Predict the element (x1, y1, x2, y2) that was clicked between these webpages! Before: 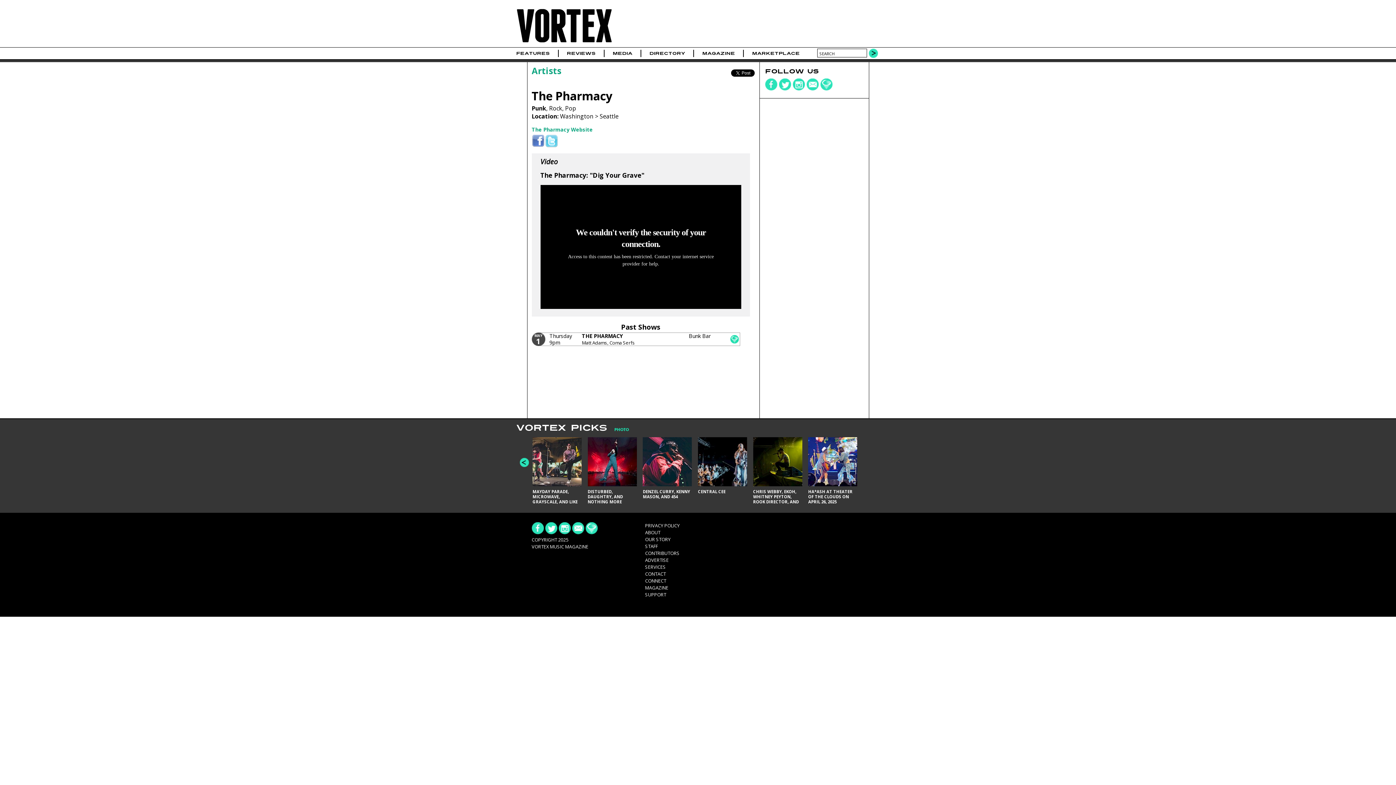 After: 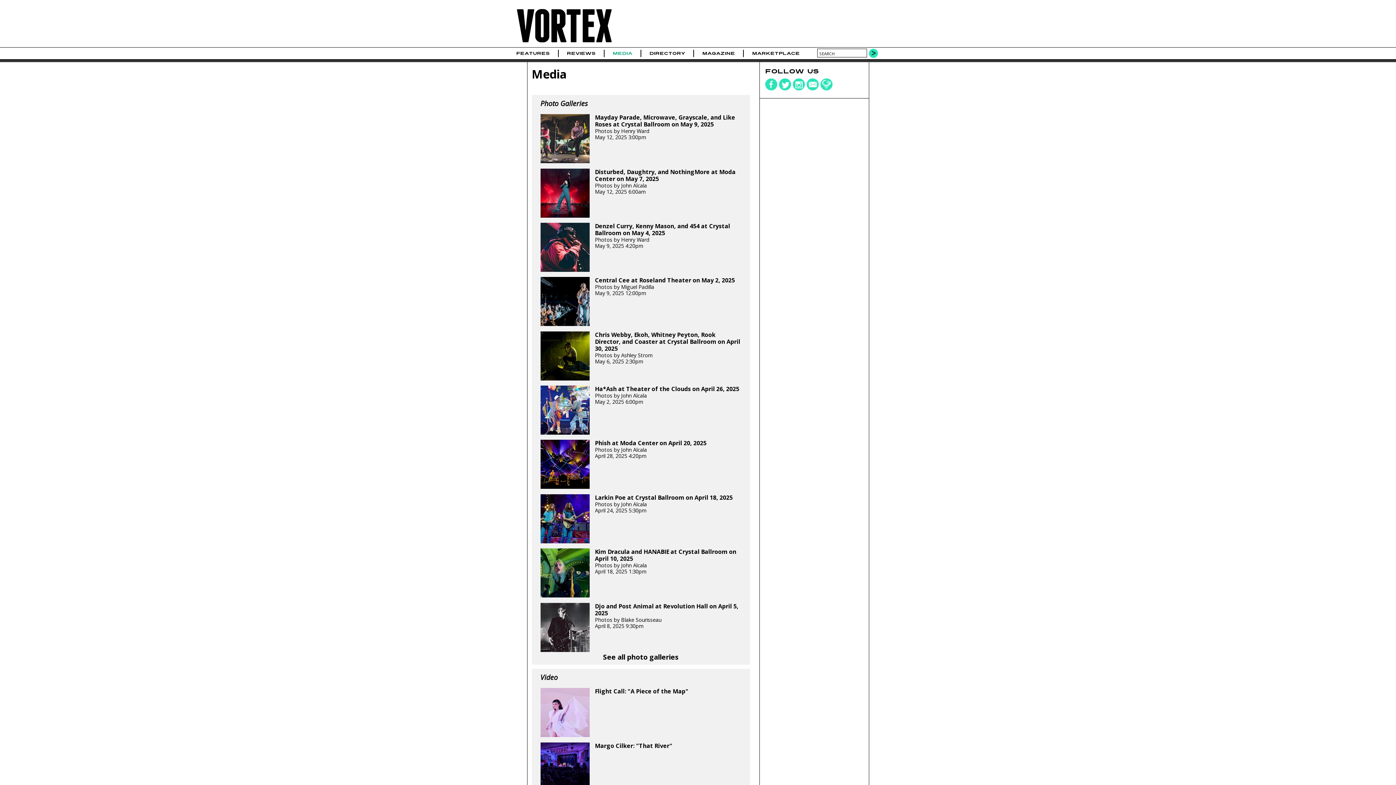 Action: bbox: (612, 49, 632, 57) label: MEDIA